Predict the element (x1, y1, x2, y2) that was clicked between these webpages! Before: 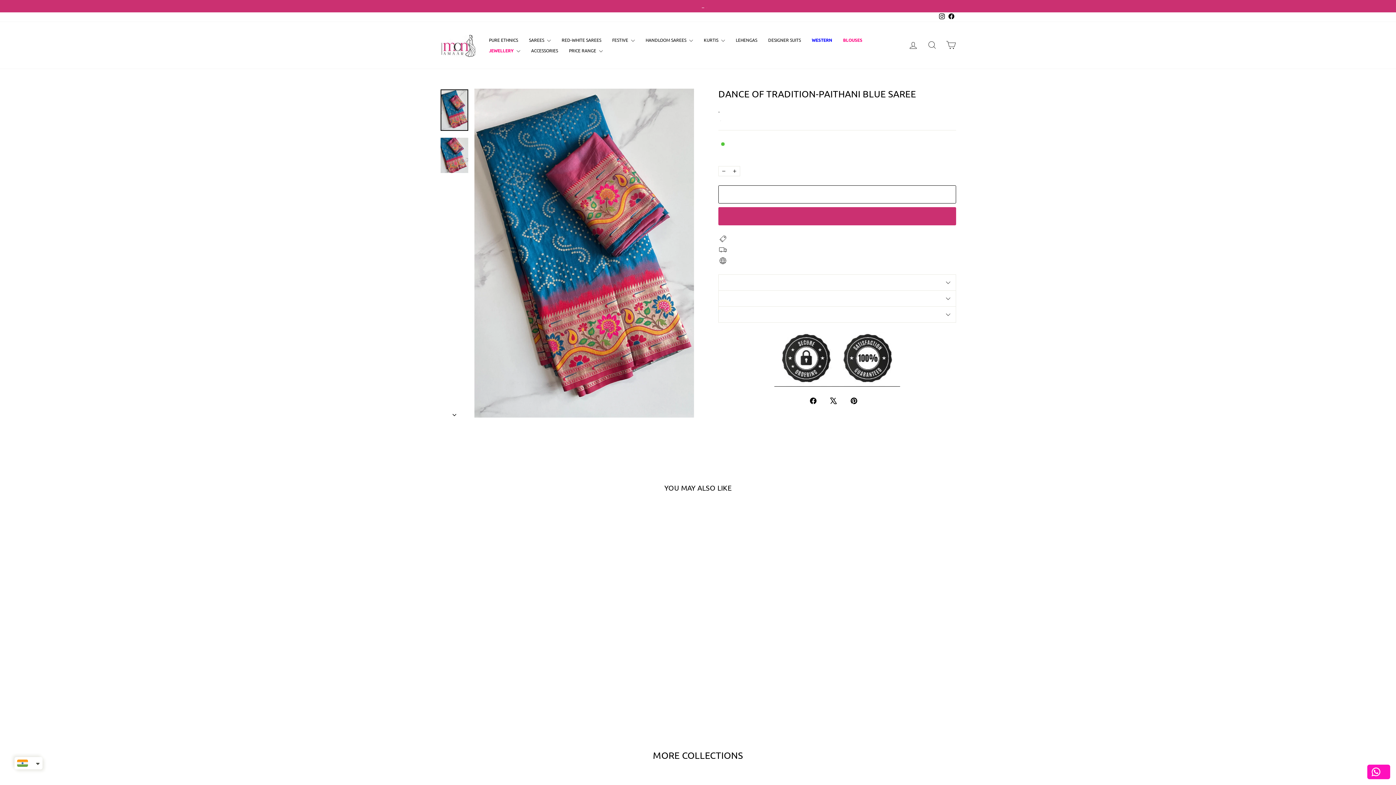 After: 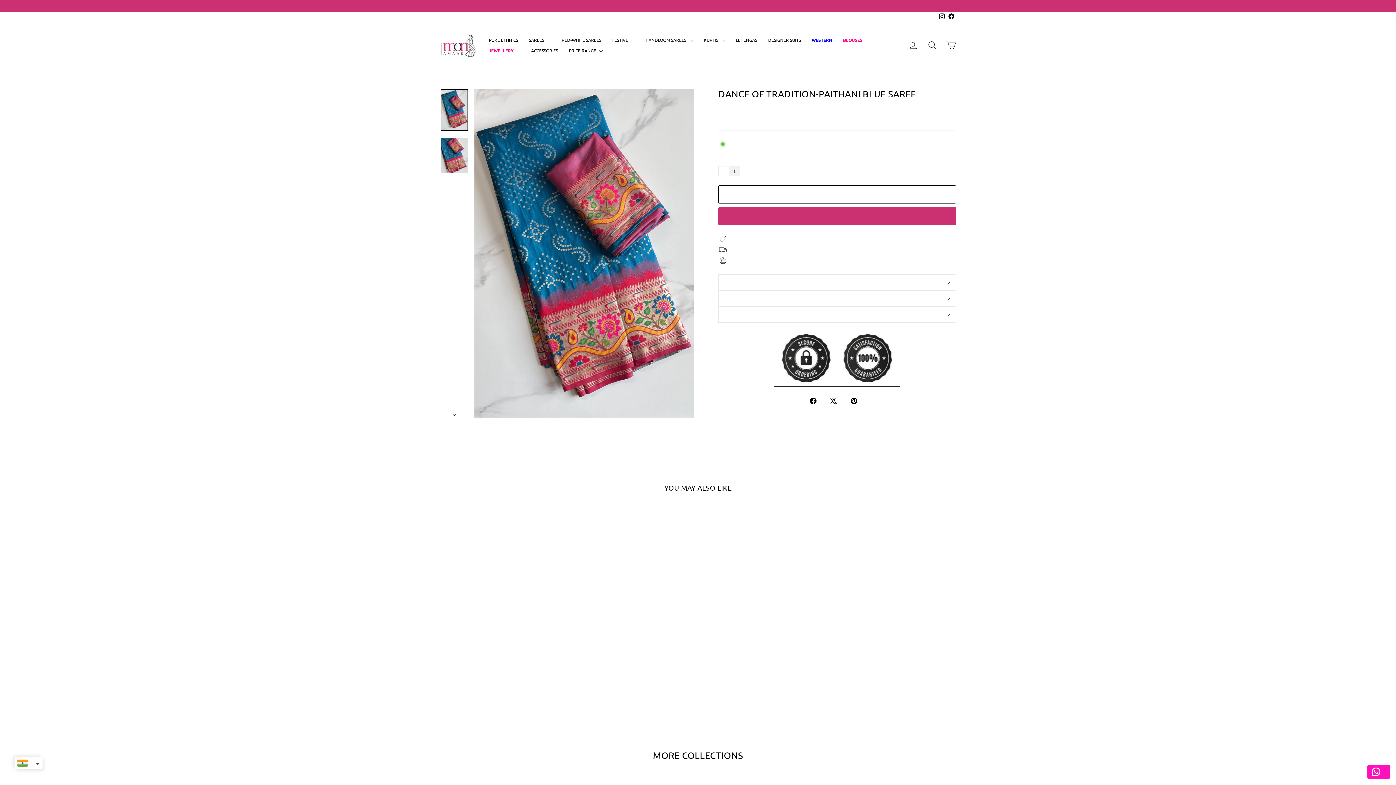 Action: label: Increase item quantity by one bbox: (729, 166, 740, 176)